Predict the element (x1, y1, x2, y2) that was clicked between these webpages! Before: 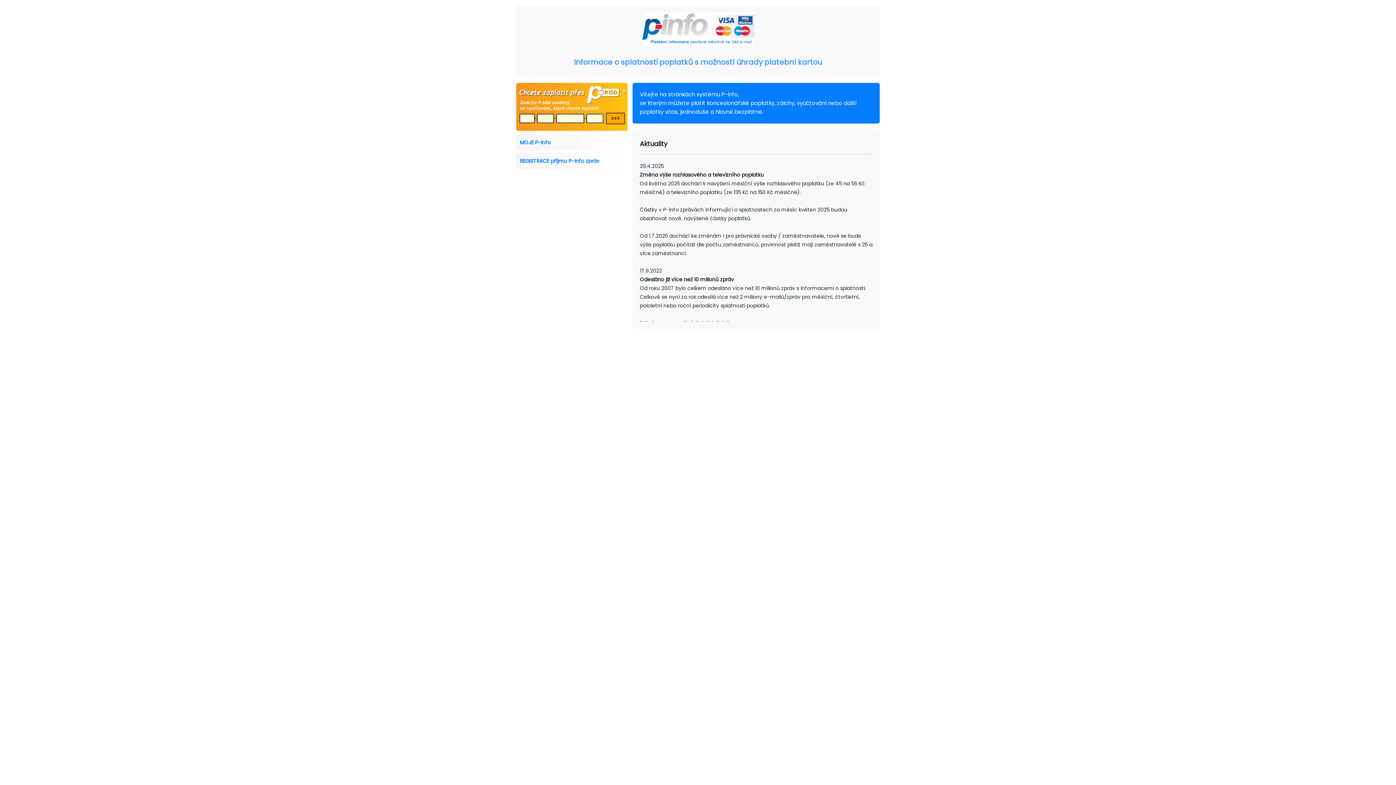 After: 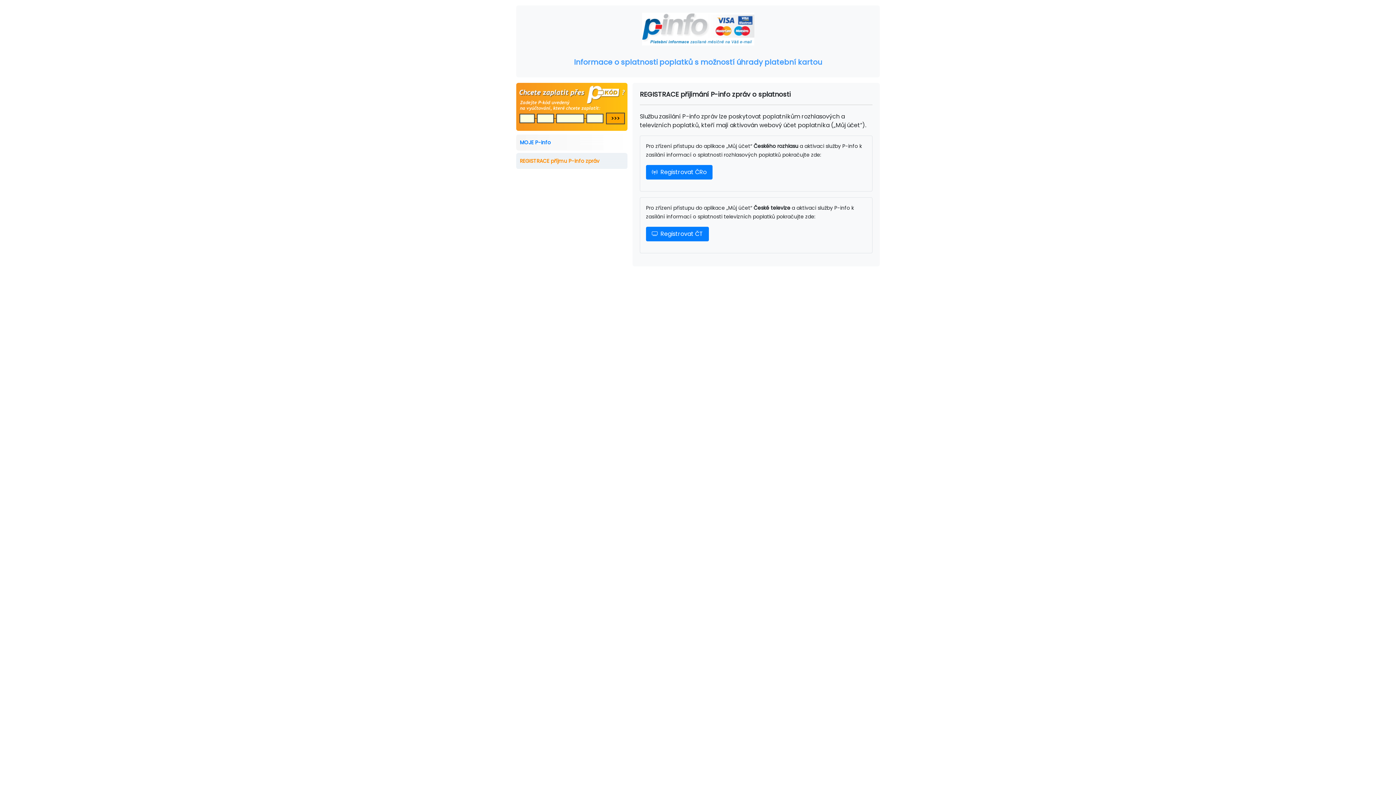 Action: label: REGISTRACE příjmu P-info zpráv bbox: (516, 153, 627, 169)